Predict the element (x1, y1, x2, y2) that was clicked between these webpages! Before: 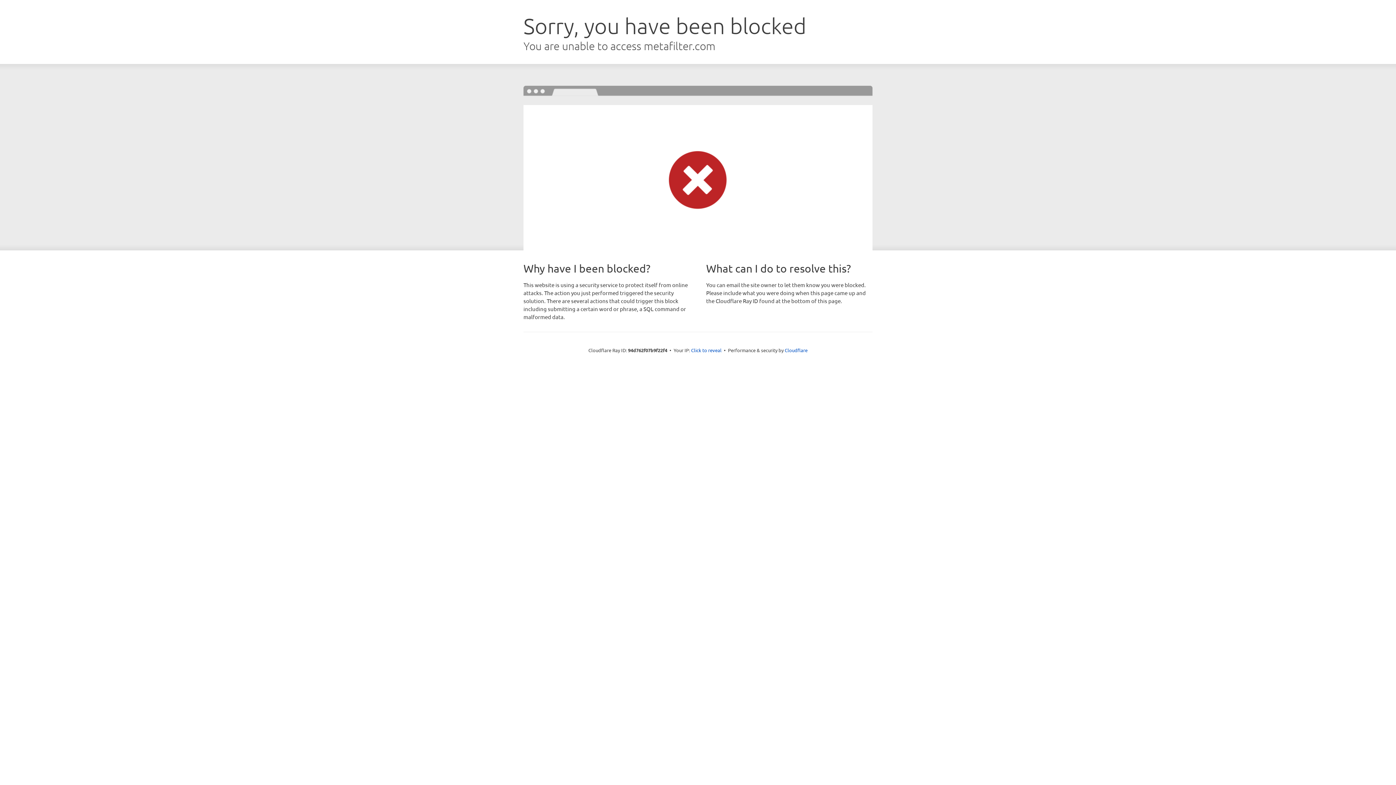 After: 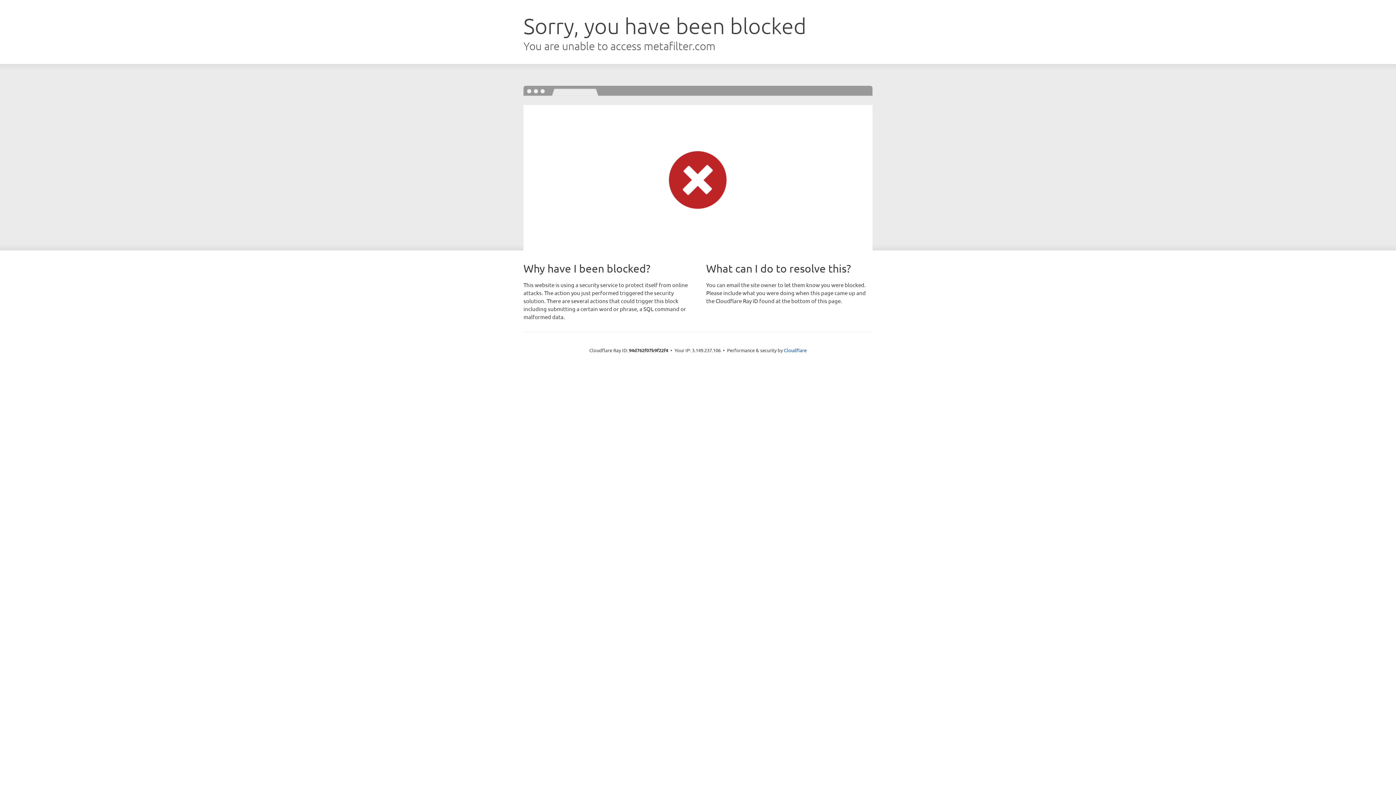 Action: bbox: (691, 346, 721, 353) label: Click to reveal